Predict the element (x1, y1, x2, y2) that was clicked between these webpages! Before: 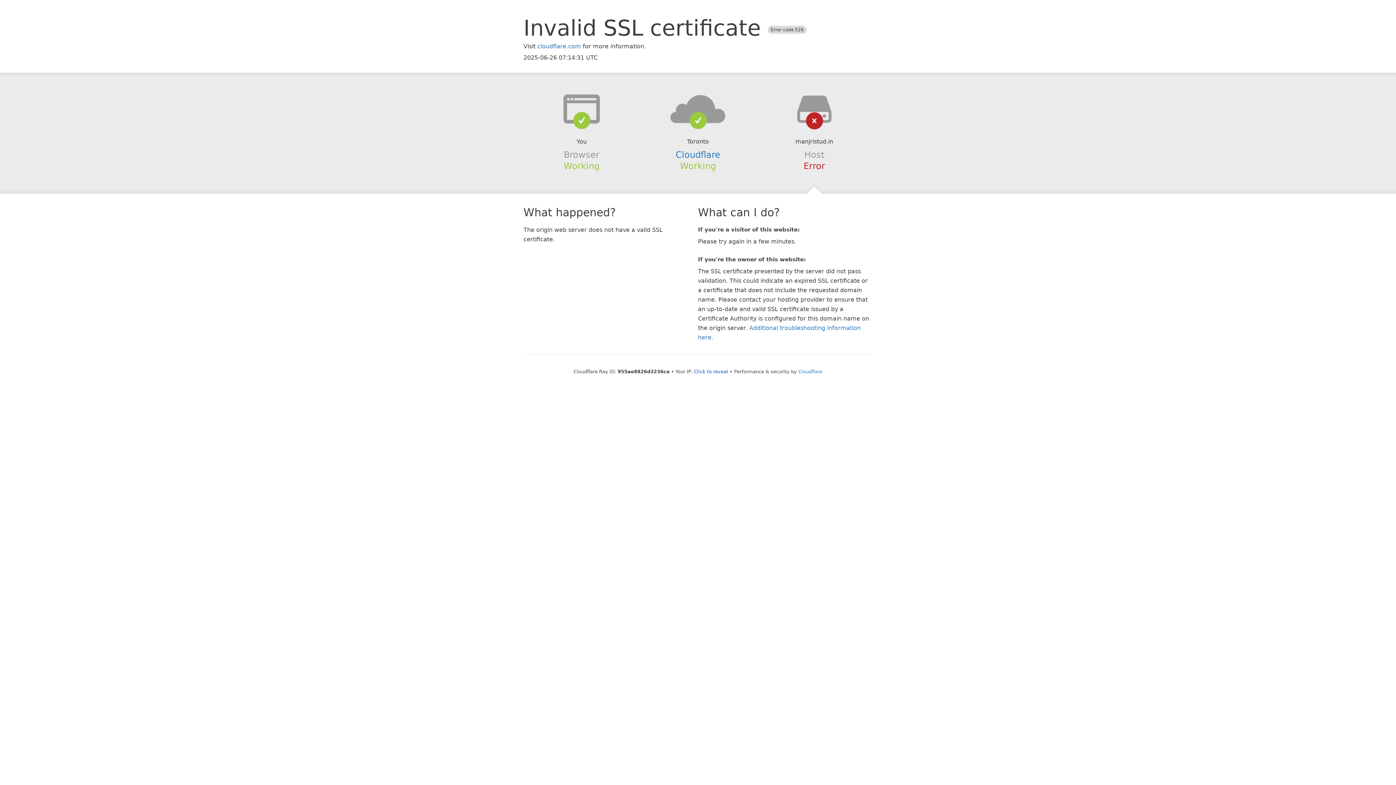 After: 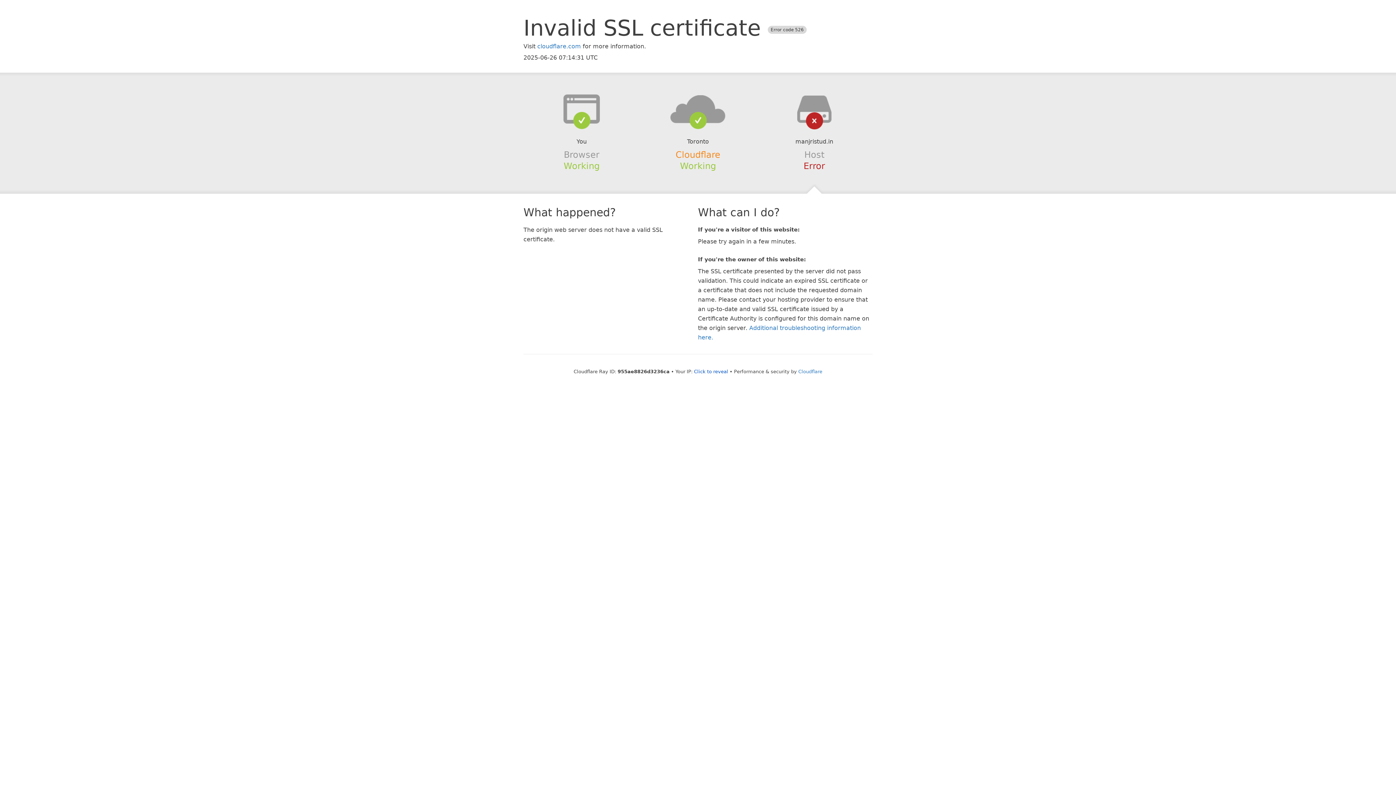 Action: bbox: (675, 149, 720, 159) label: Cloudflare